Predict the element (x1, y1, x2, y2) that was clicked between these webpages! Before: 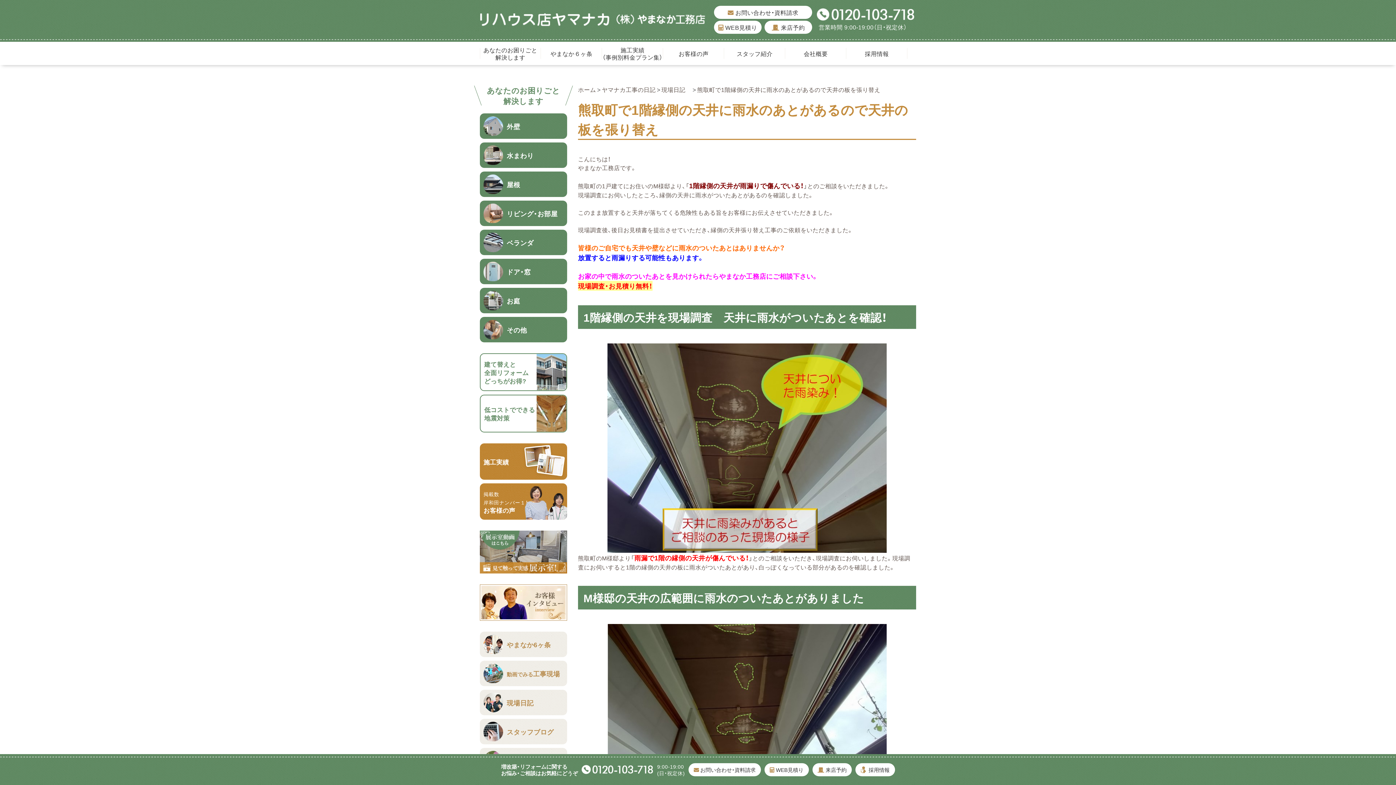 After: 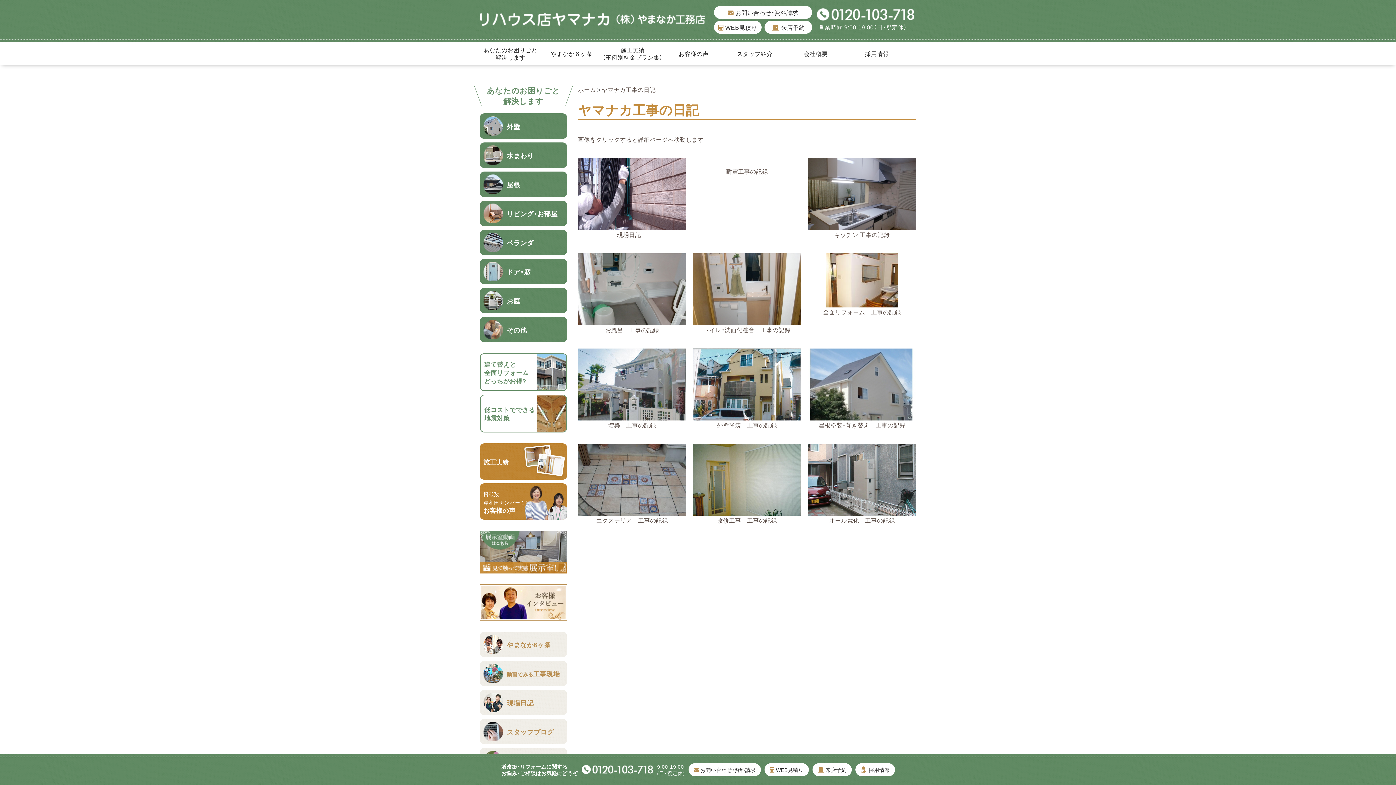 Action: label: ヤマナカ工事の日記 bbox: (601, 85, 655, 93)